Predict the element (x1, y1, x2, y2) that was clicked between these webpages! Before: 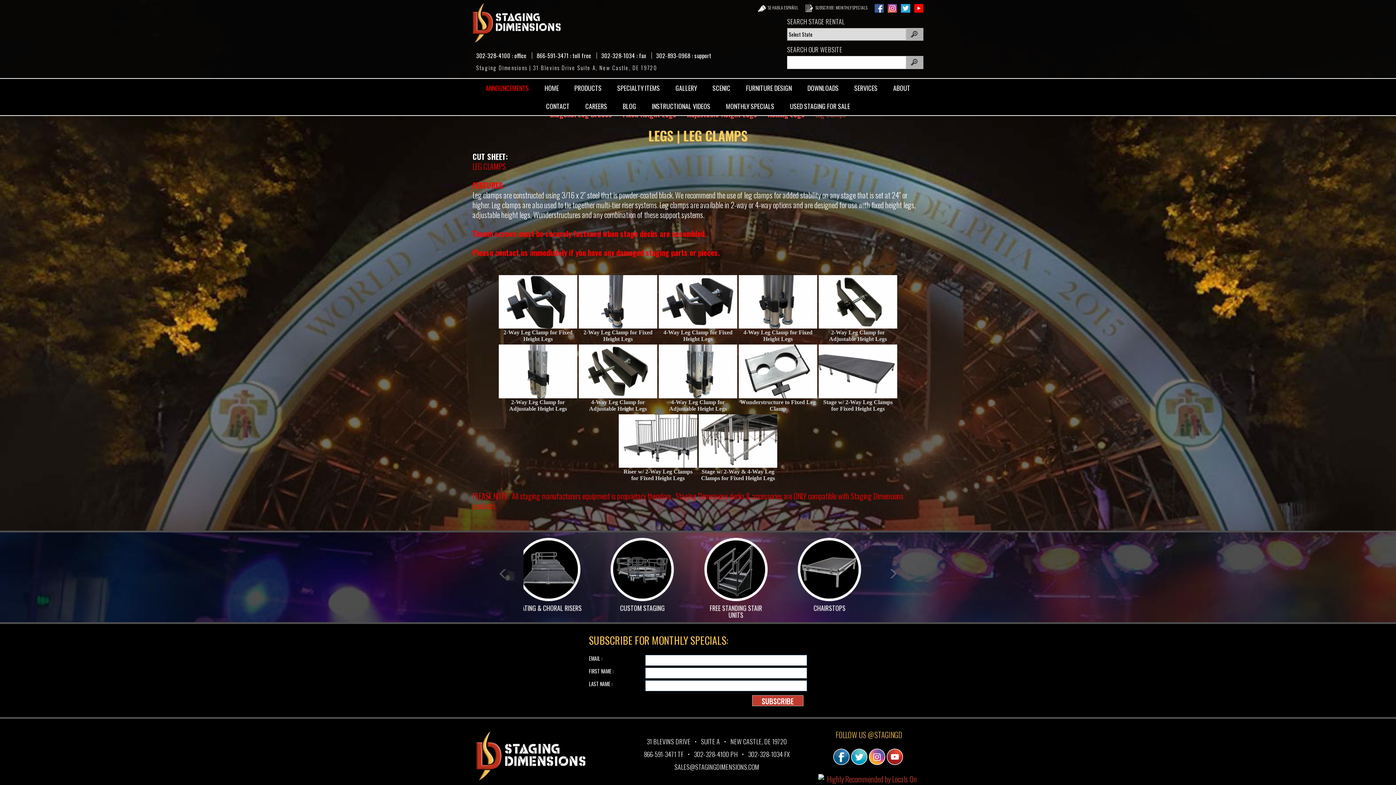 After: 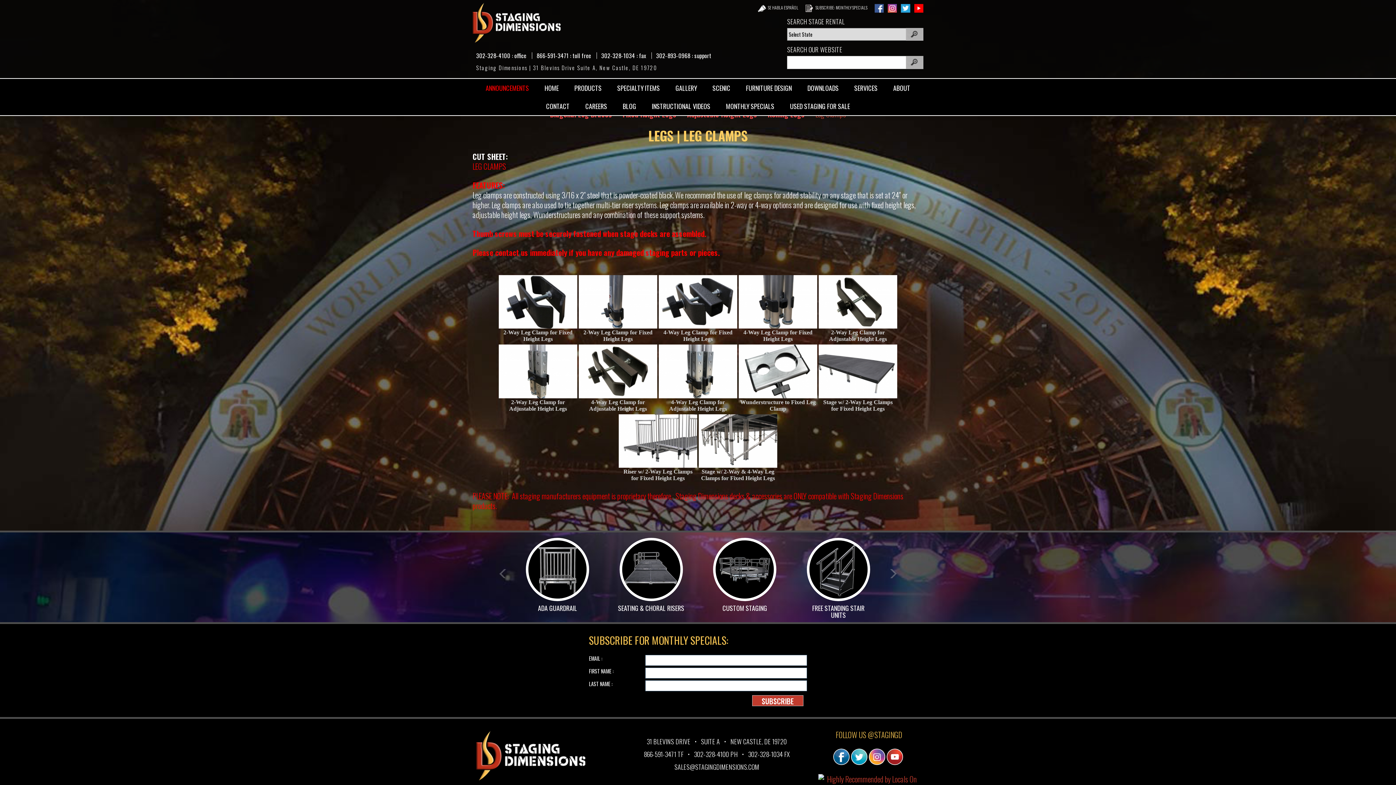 Action: label: 302-328-1034 : fax bbox: (601, 51, 646, 59)